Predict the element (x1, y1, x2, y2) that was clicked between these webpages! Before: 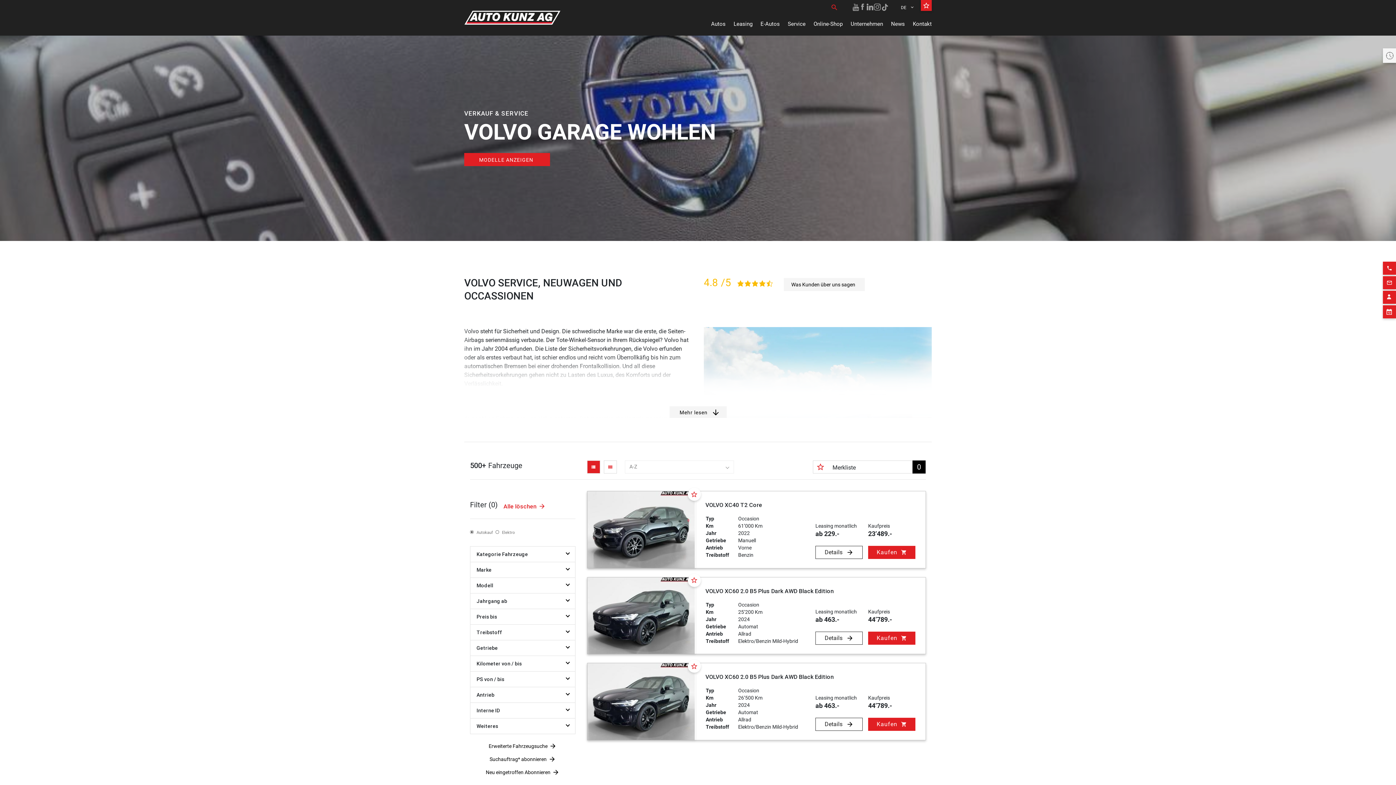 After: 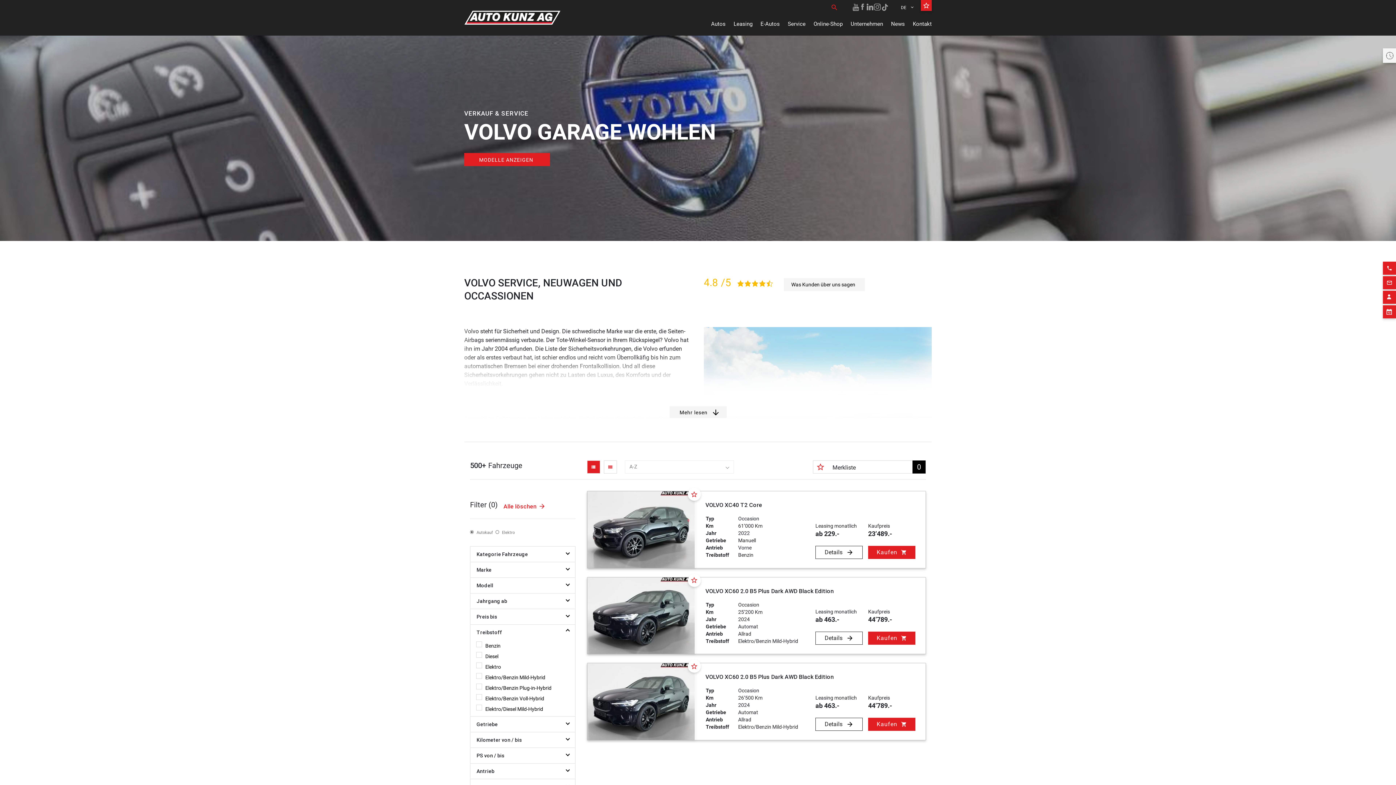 Action: bbox: (470, 625, 575, 640) label: Treibstoff